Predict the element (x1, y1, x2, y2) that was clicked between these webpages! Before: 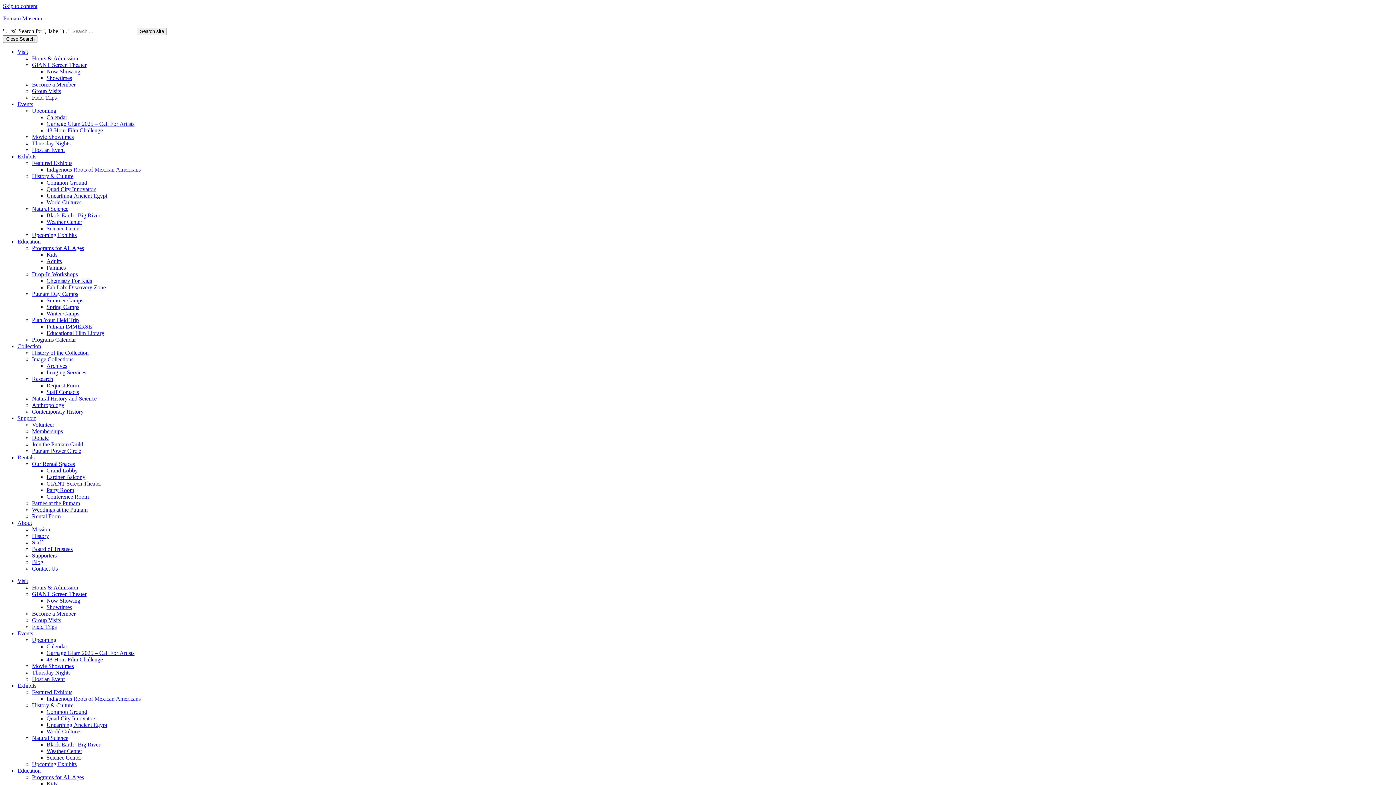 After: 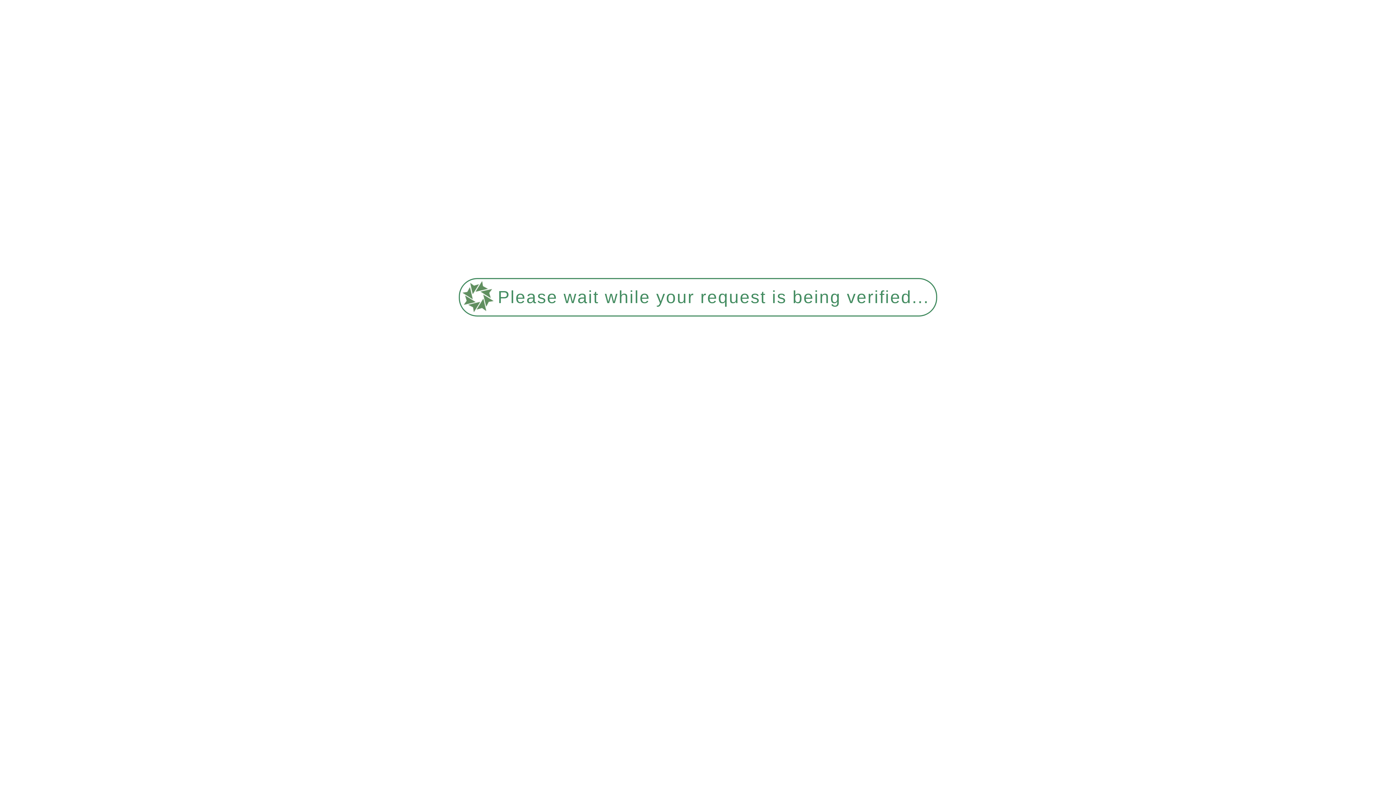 Action: label: Putnam Power Circle bbox: (32, 448, 81, 454)